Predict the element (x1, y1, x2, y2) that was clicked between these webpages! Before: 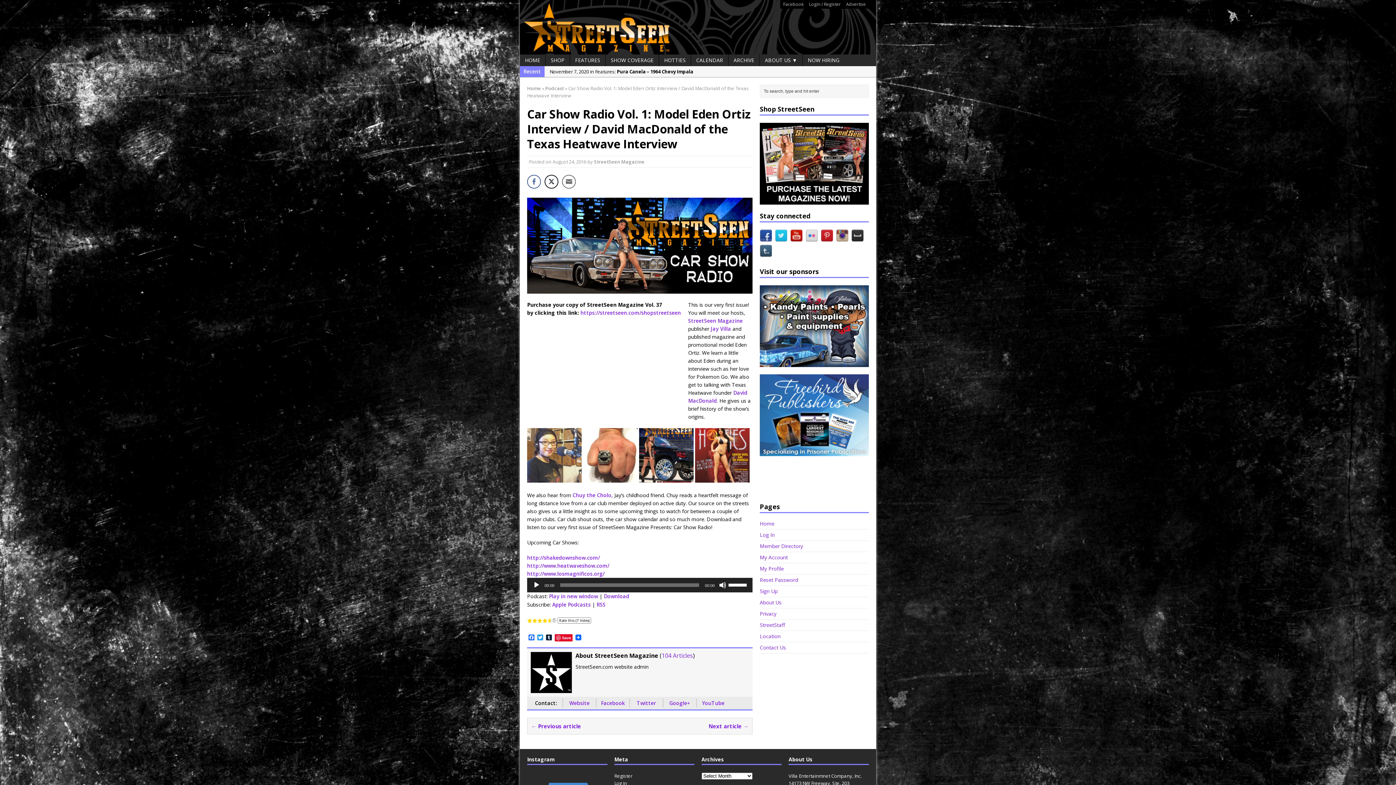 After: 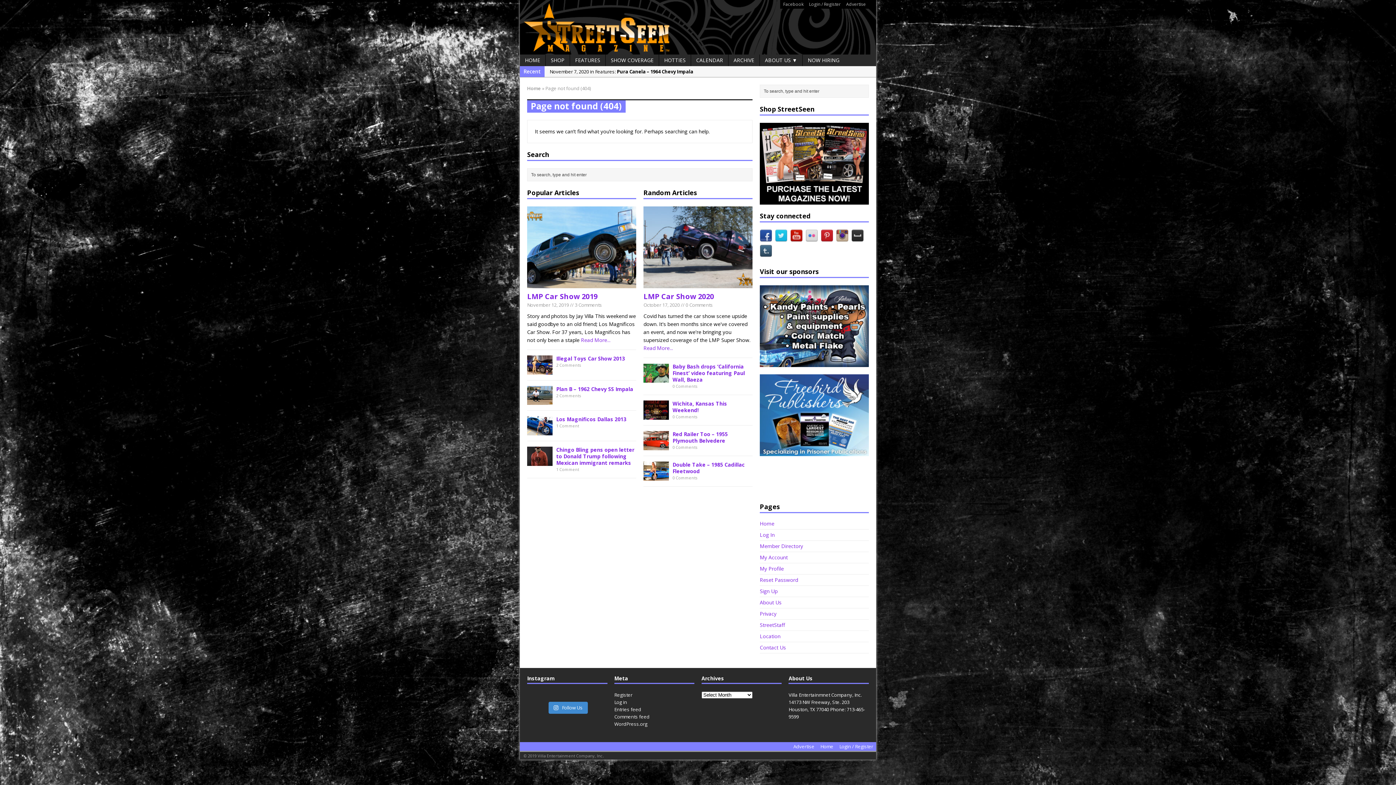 Action: bbox: (545, 54, 569, 66) label: SHOP